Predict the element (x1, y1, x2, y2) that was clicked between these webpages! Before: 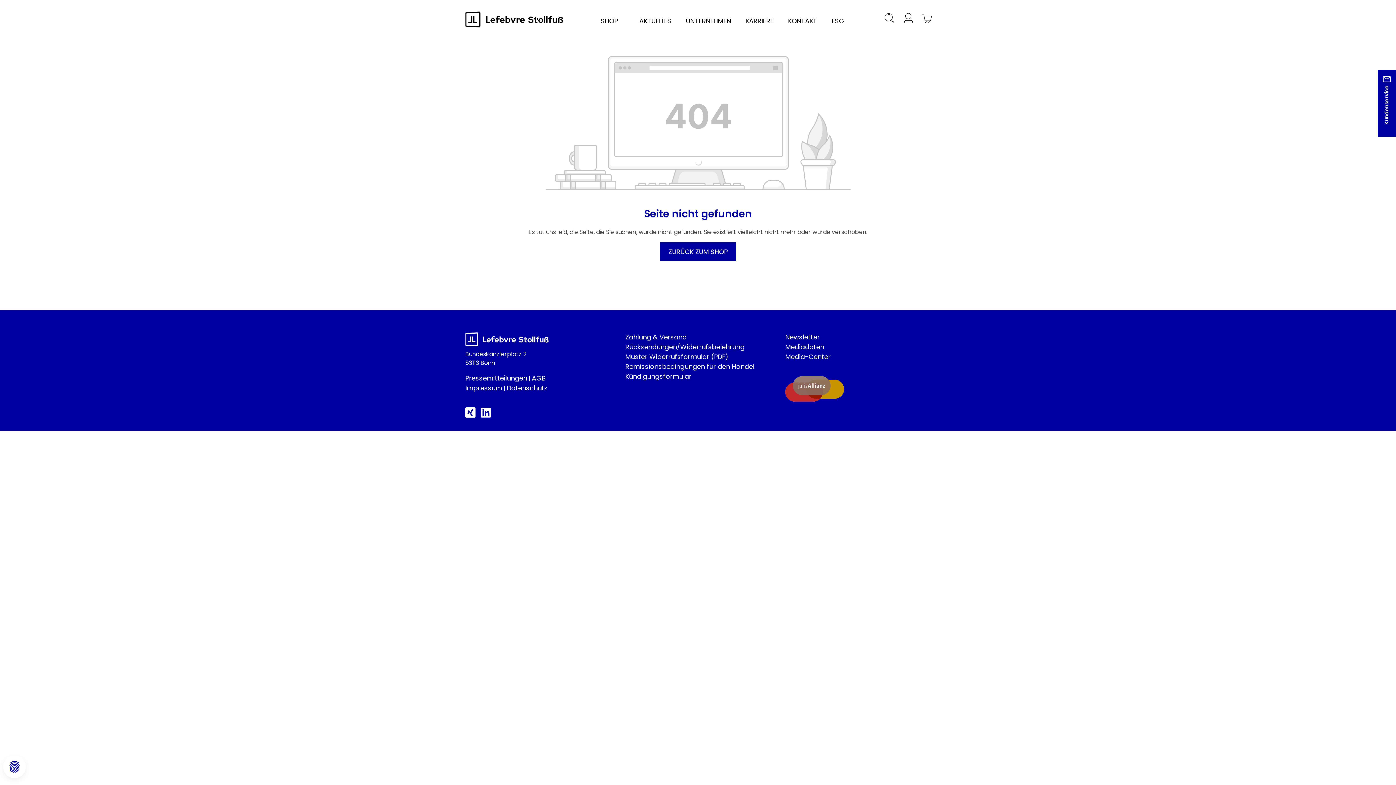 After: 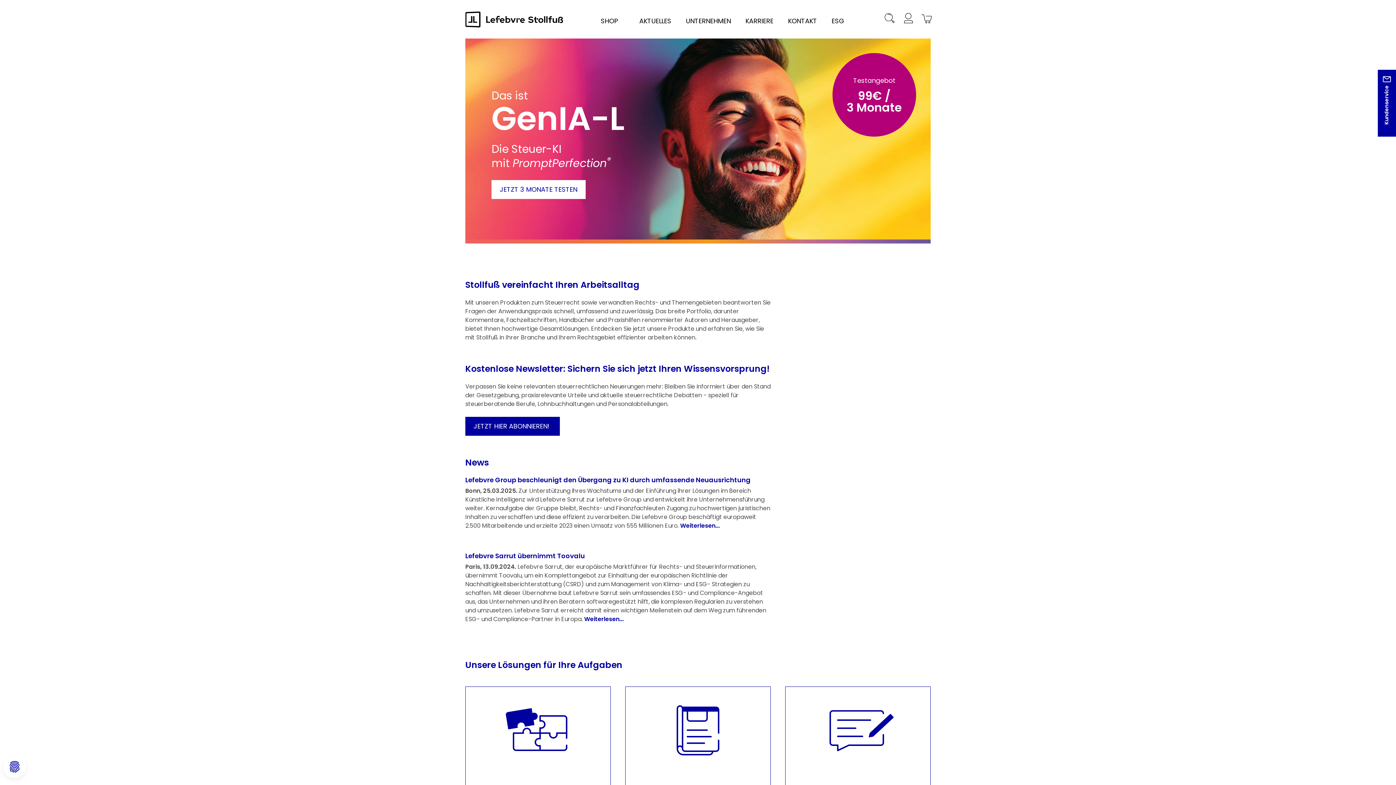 Action: bbox: (465, 11, 563, 27)